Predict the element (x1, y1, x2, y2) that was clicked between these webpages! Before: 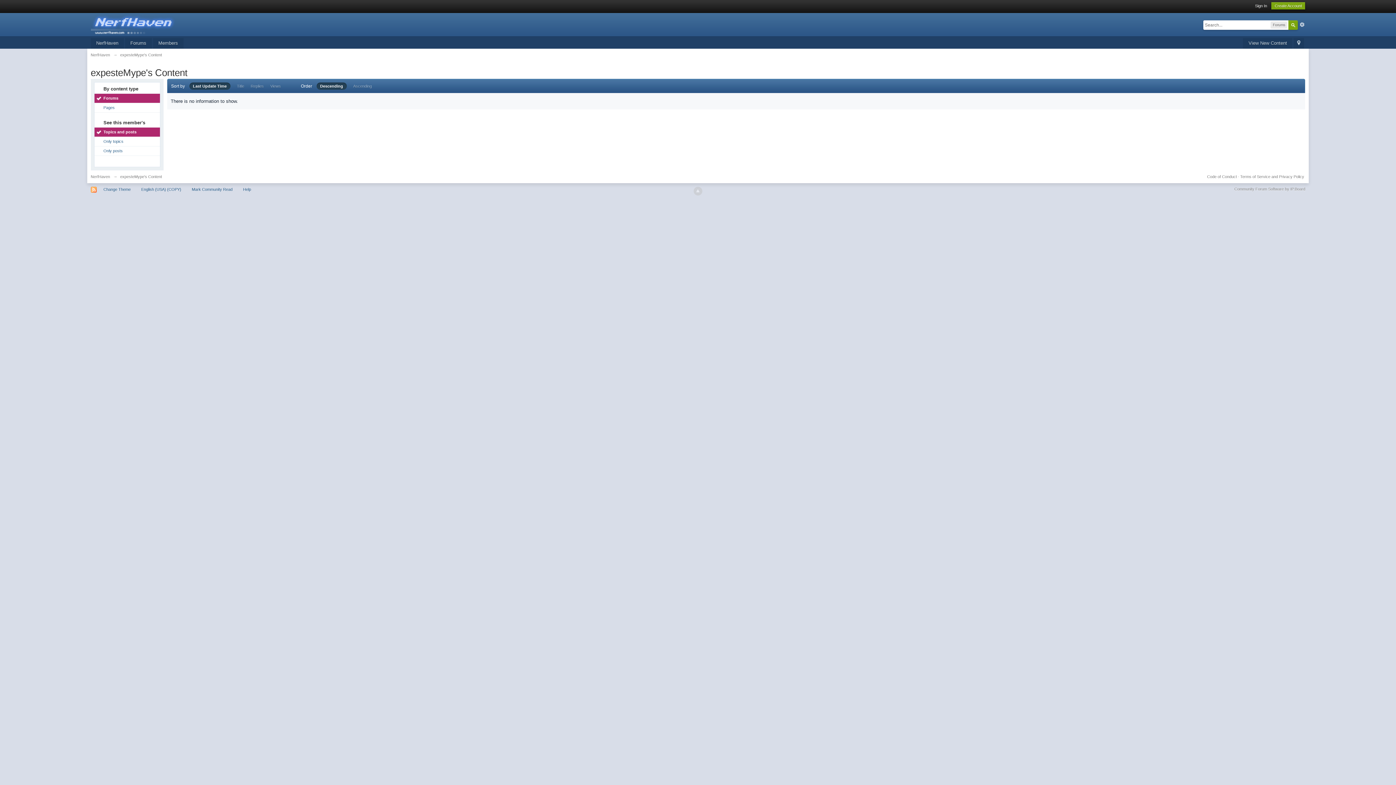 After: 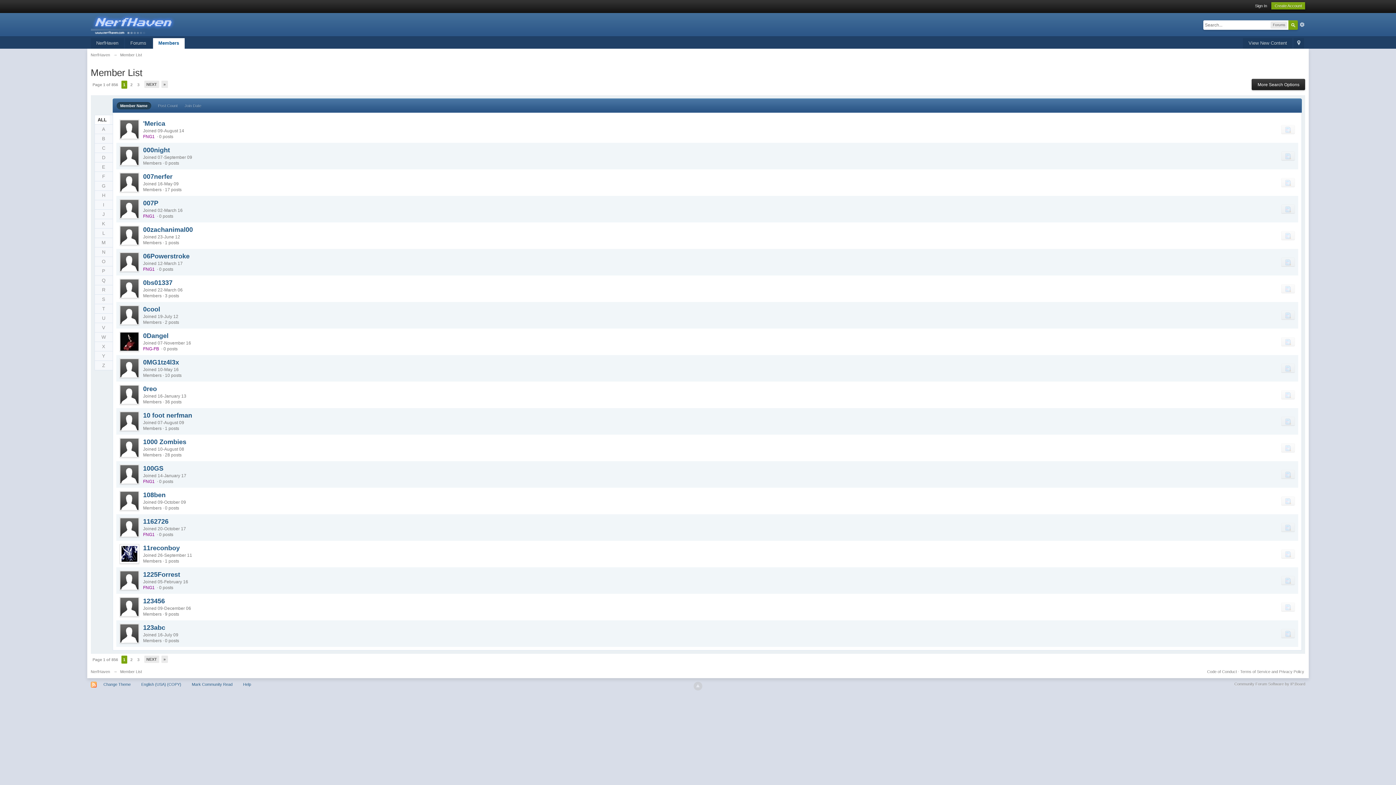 Action: bbox: (152, 38, 183, 48) label: Members